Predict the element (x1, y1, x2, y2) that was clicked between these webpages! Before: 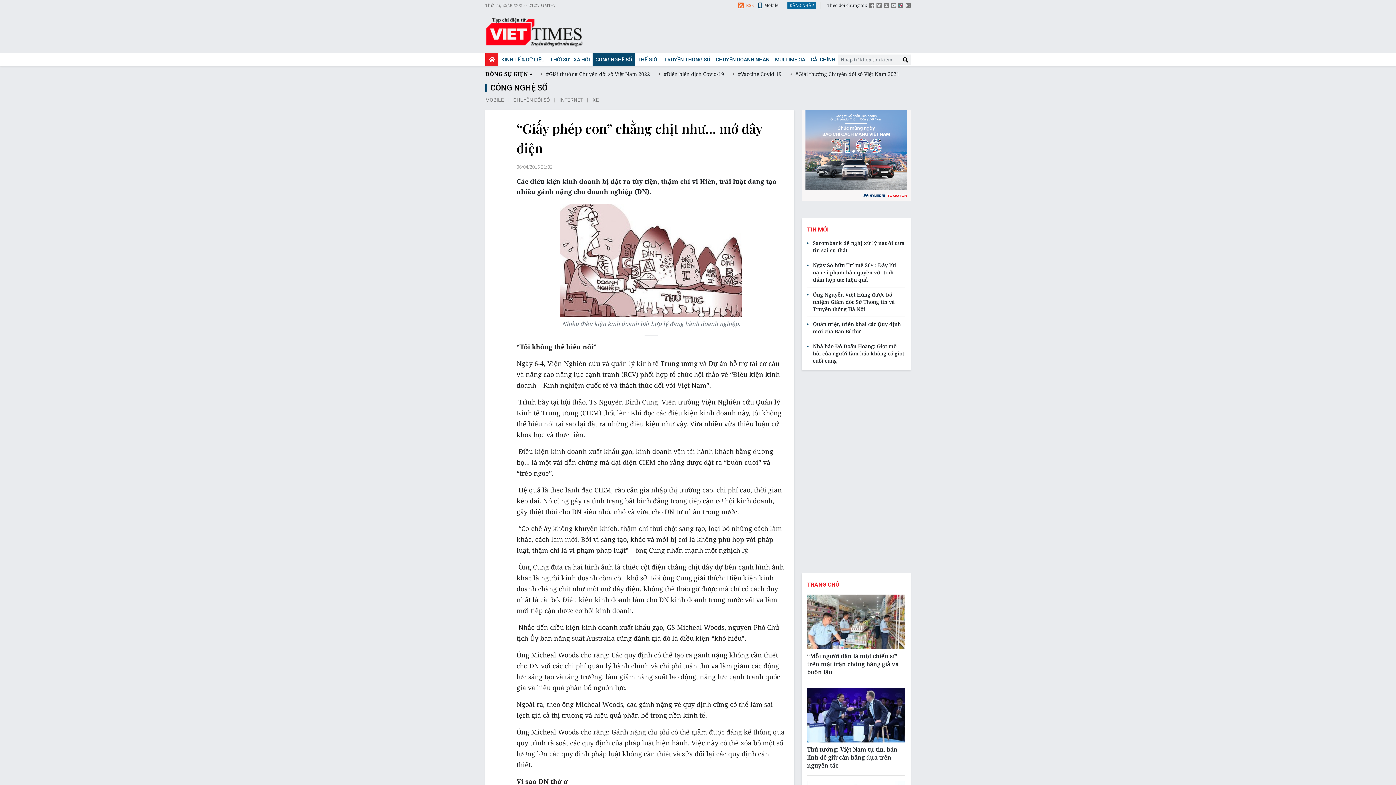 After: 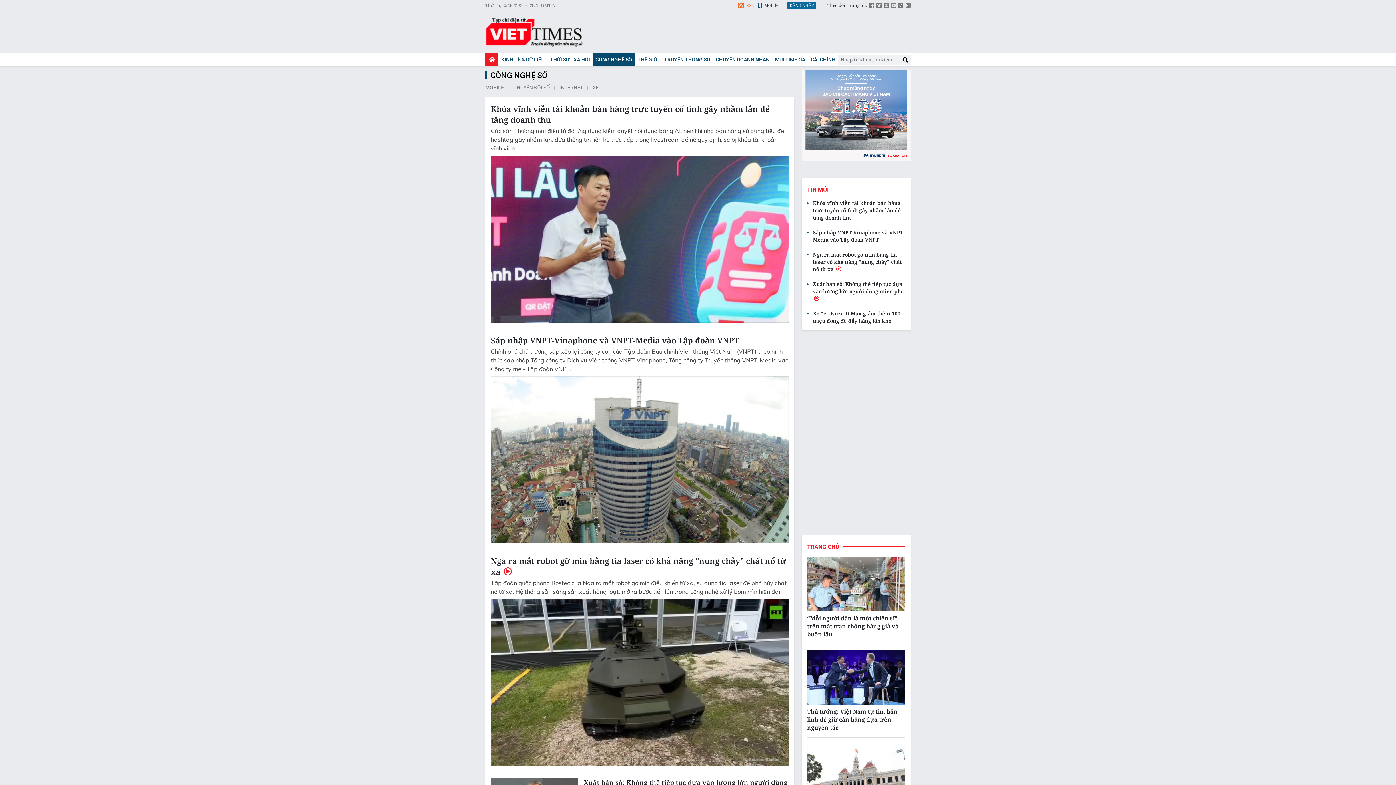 Action: label: CÔNG NGHỆ SỐ bbox: (592, 53, 634, 66)